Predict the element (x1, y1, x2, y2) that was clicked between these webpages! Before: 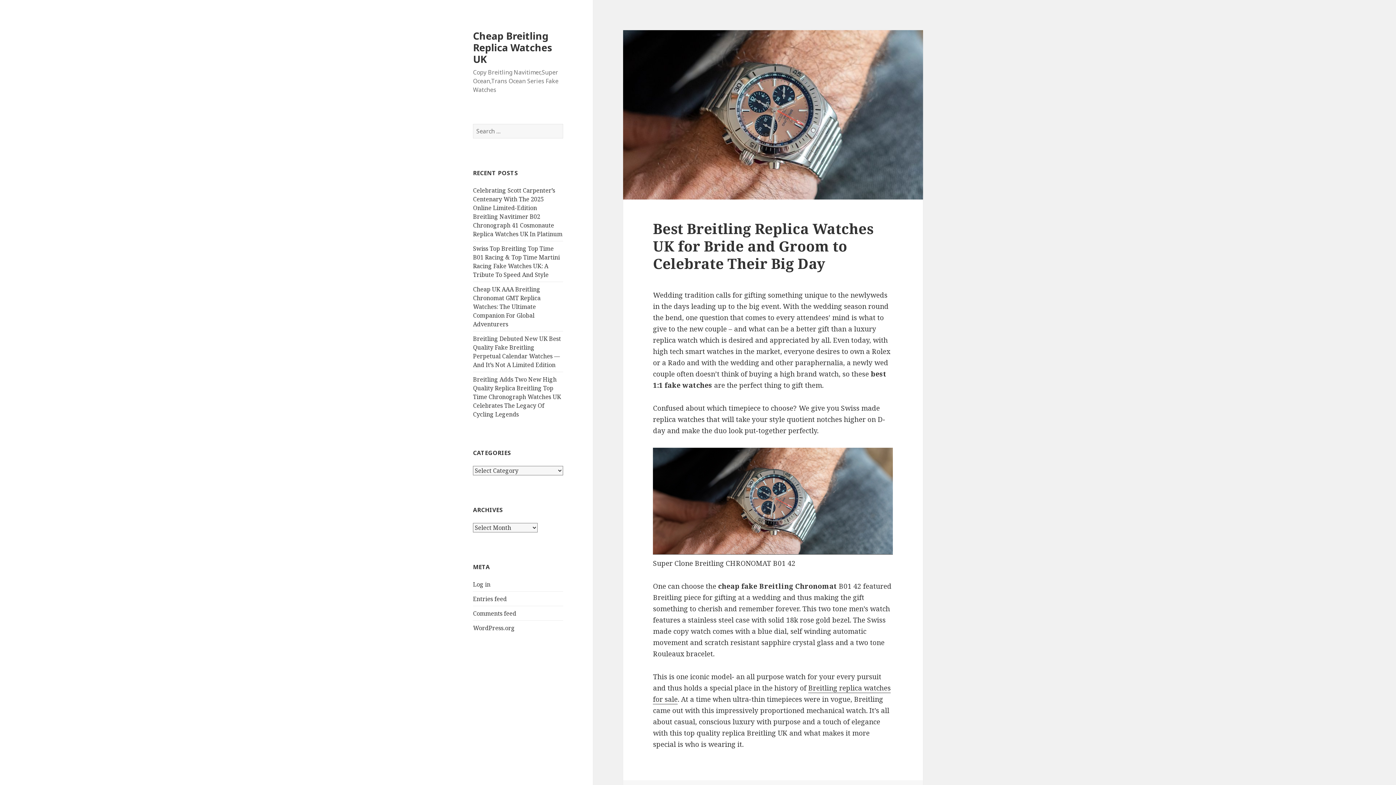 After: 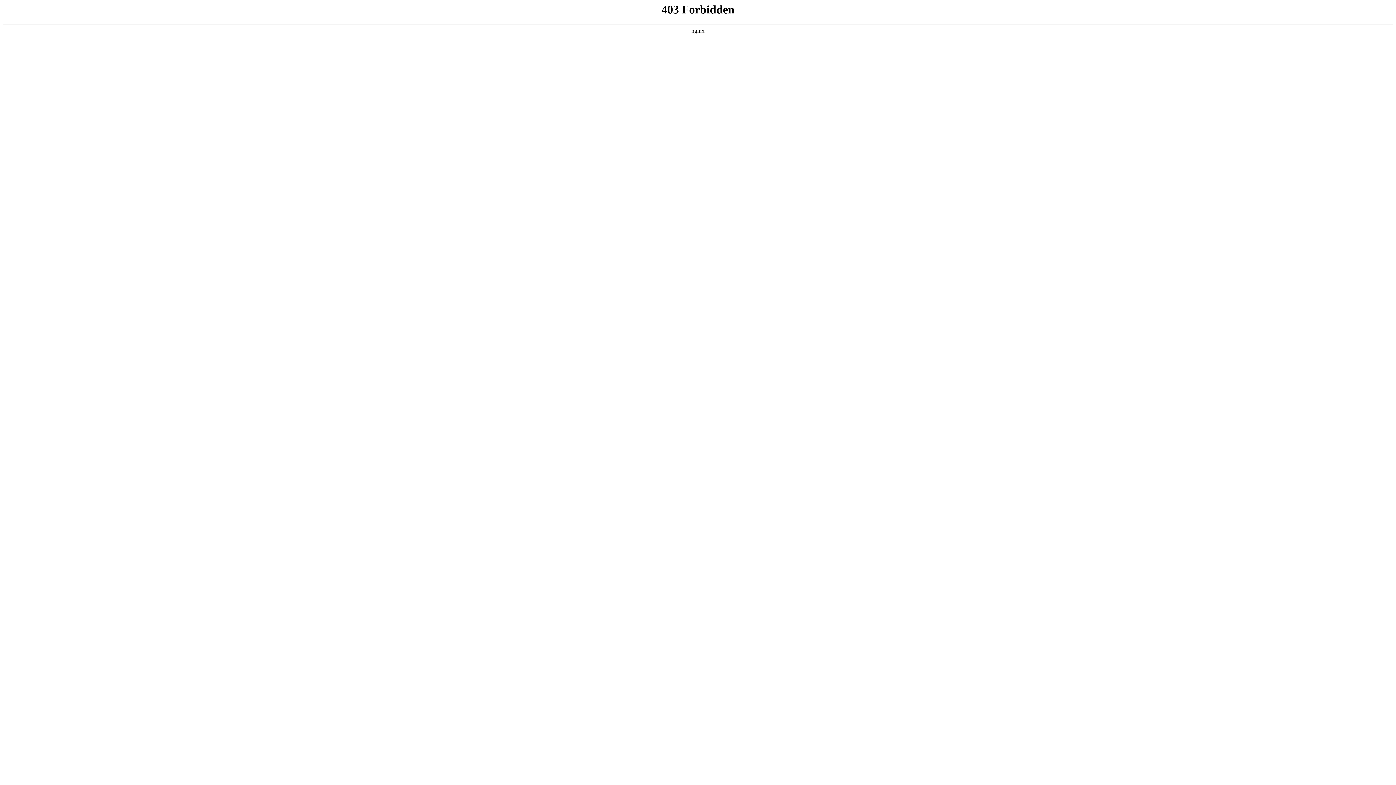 Action: label: WordPress.org bbox: (473, 624, 514, 632)